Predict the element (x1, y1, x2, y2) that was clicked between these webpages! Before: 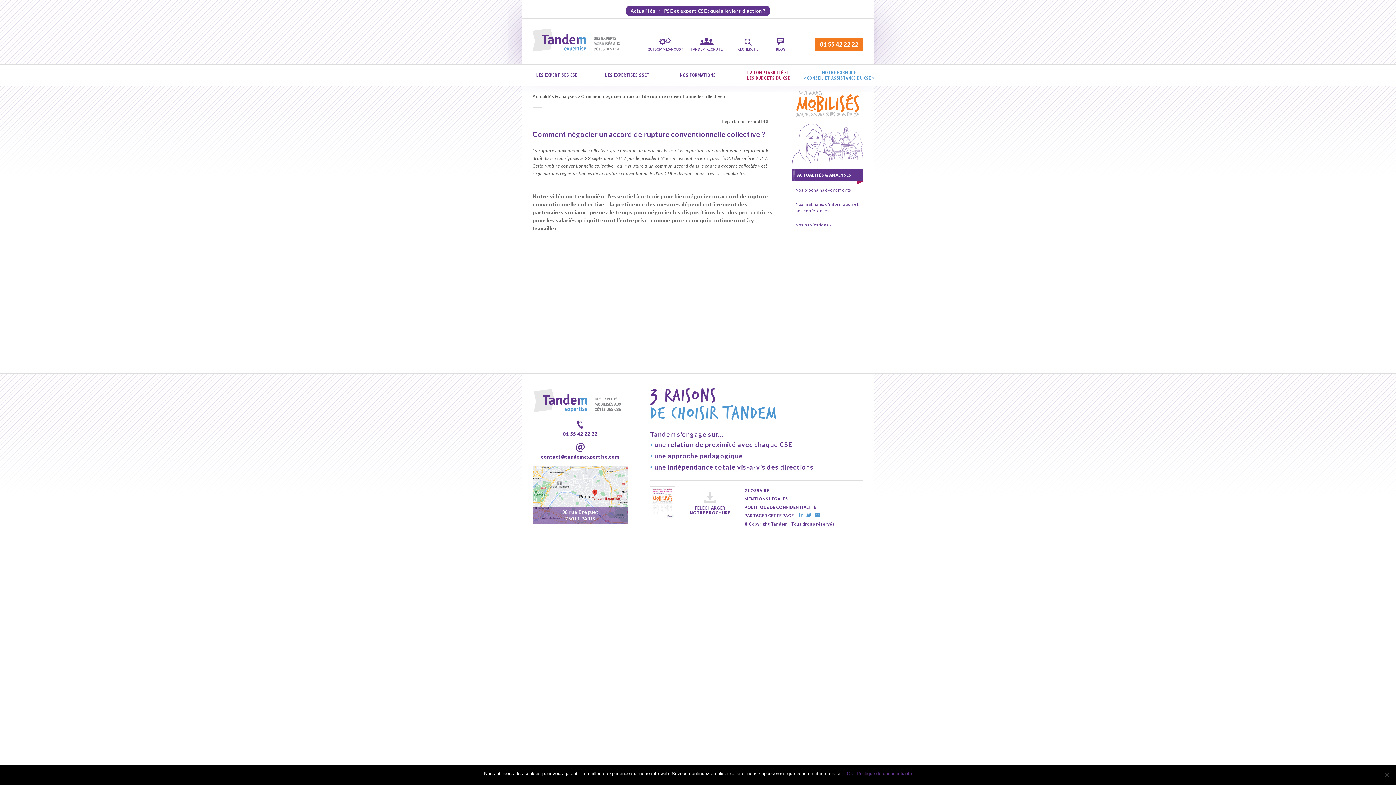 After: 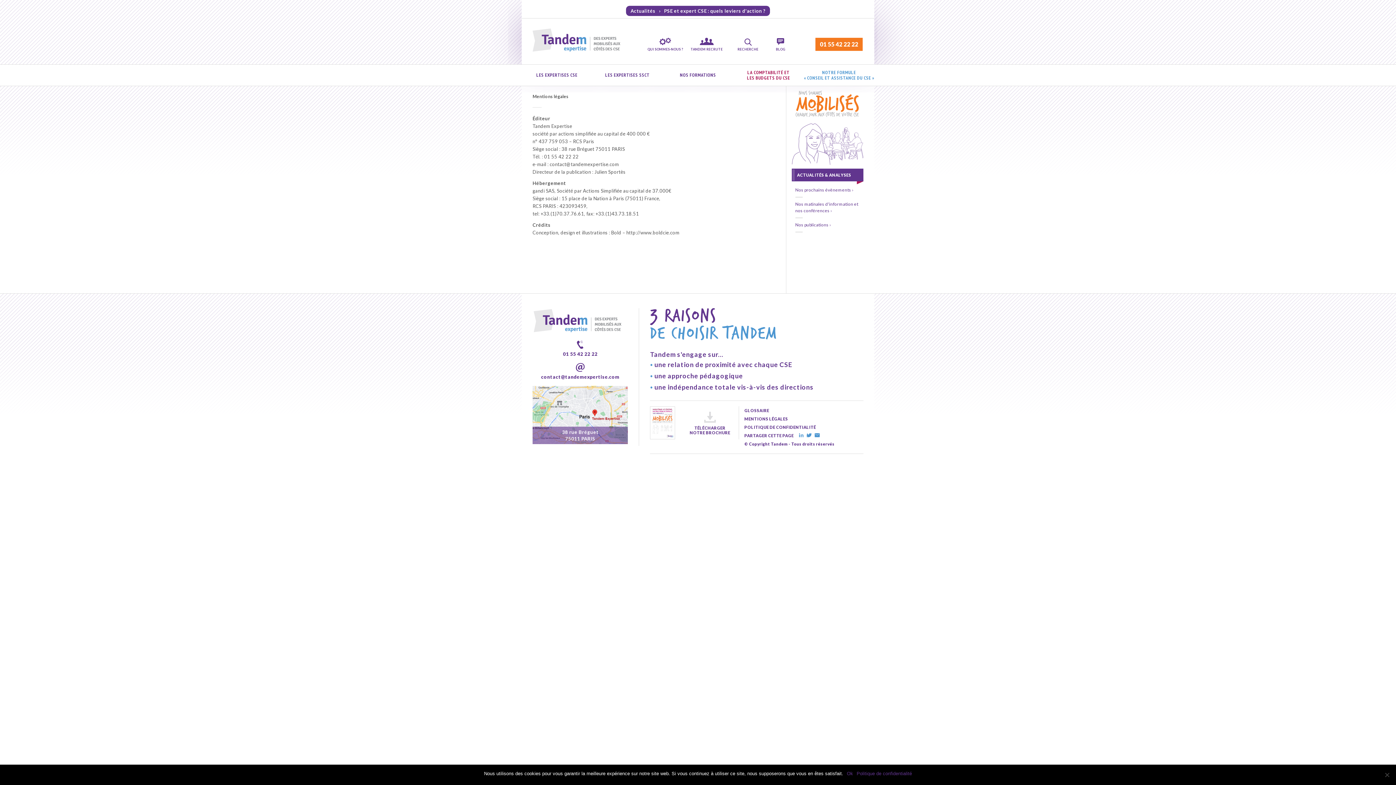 Action: bbox: (744, 496, 788, 501) label: MENTIONS LÉGALES